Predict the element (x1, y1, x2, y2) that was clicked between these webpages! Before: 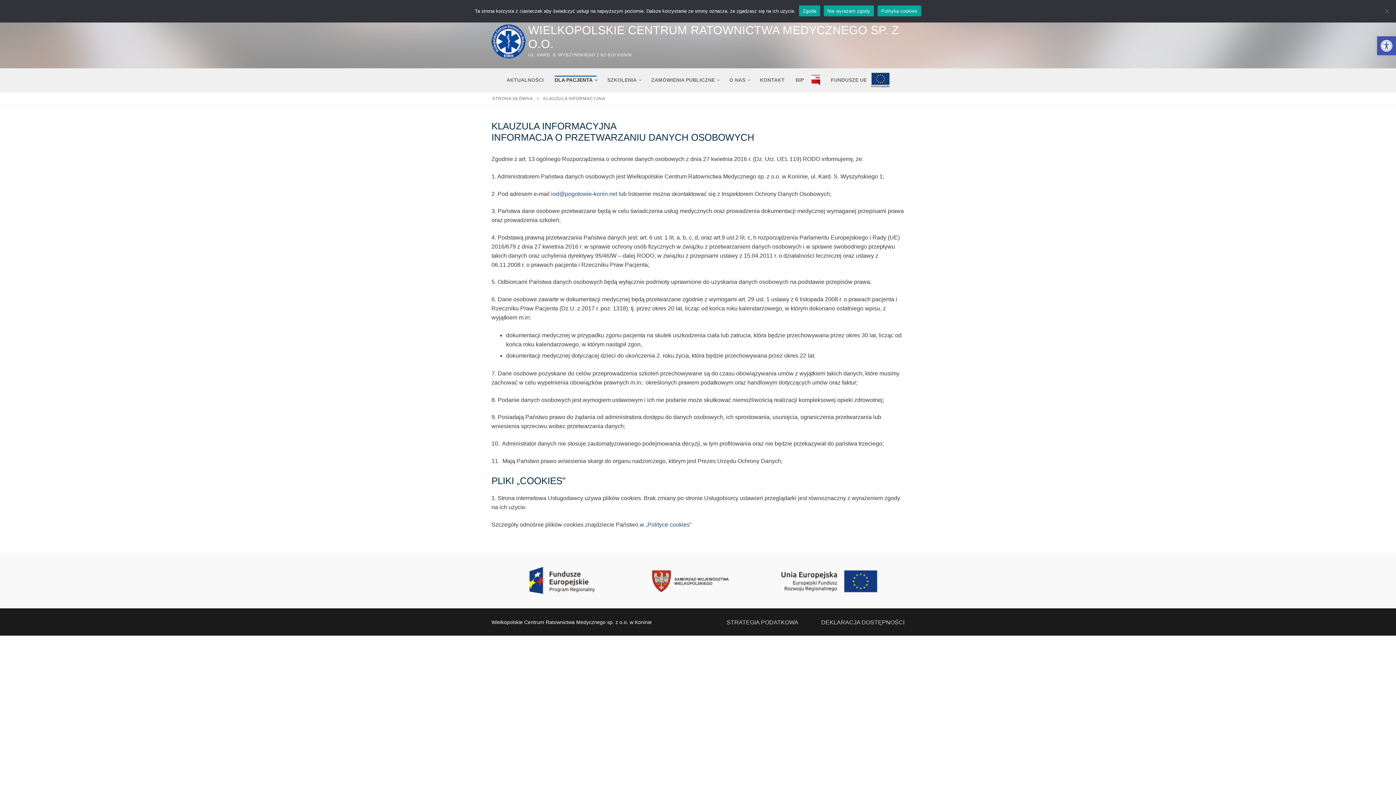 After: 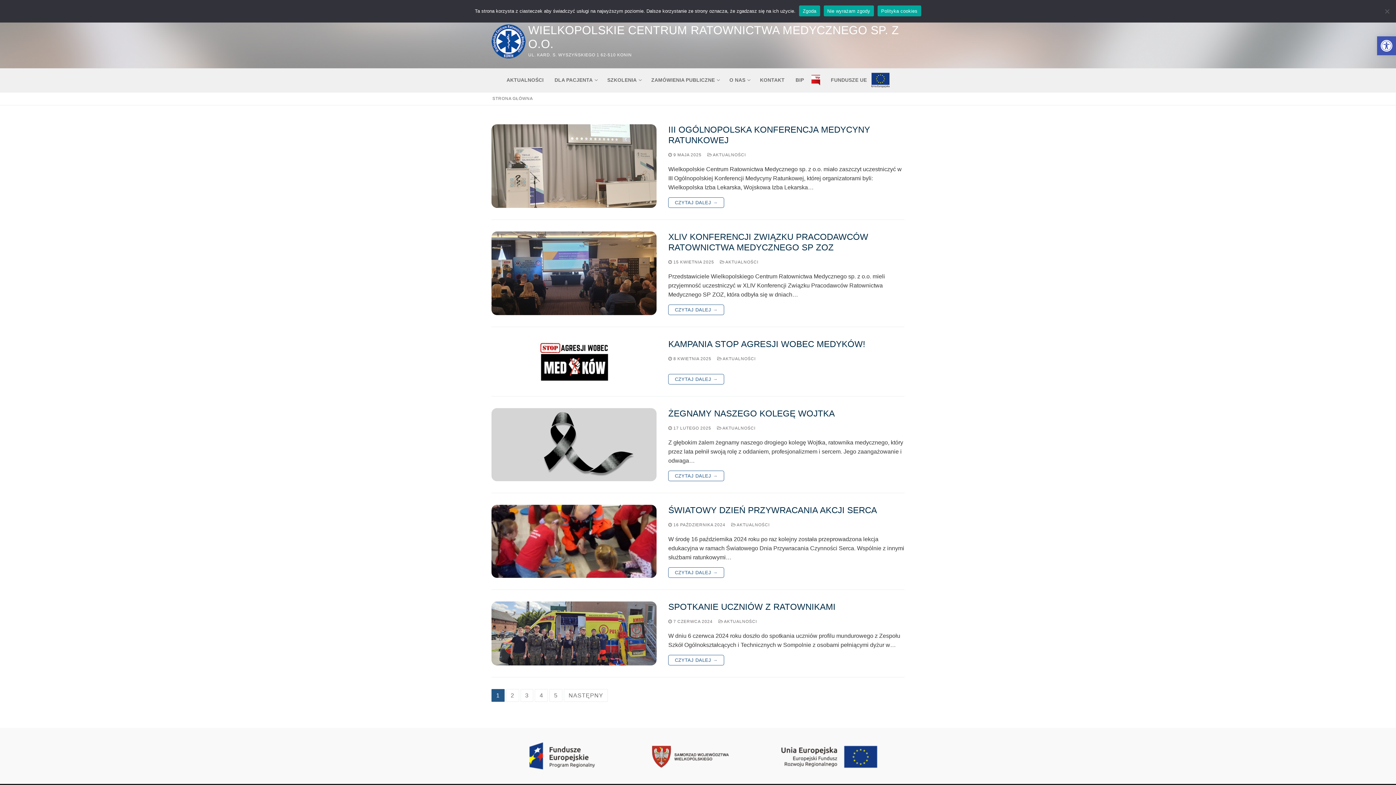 Action: bbox: (492, 96, 533, 100) label: STRONA GŁÓWNA